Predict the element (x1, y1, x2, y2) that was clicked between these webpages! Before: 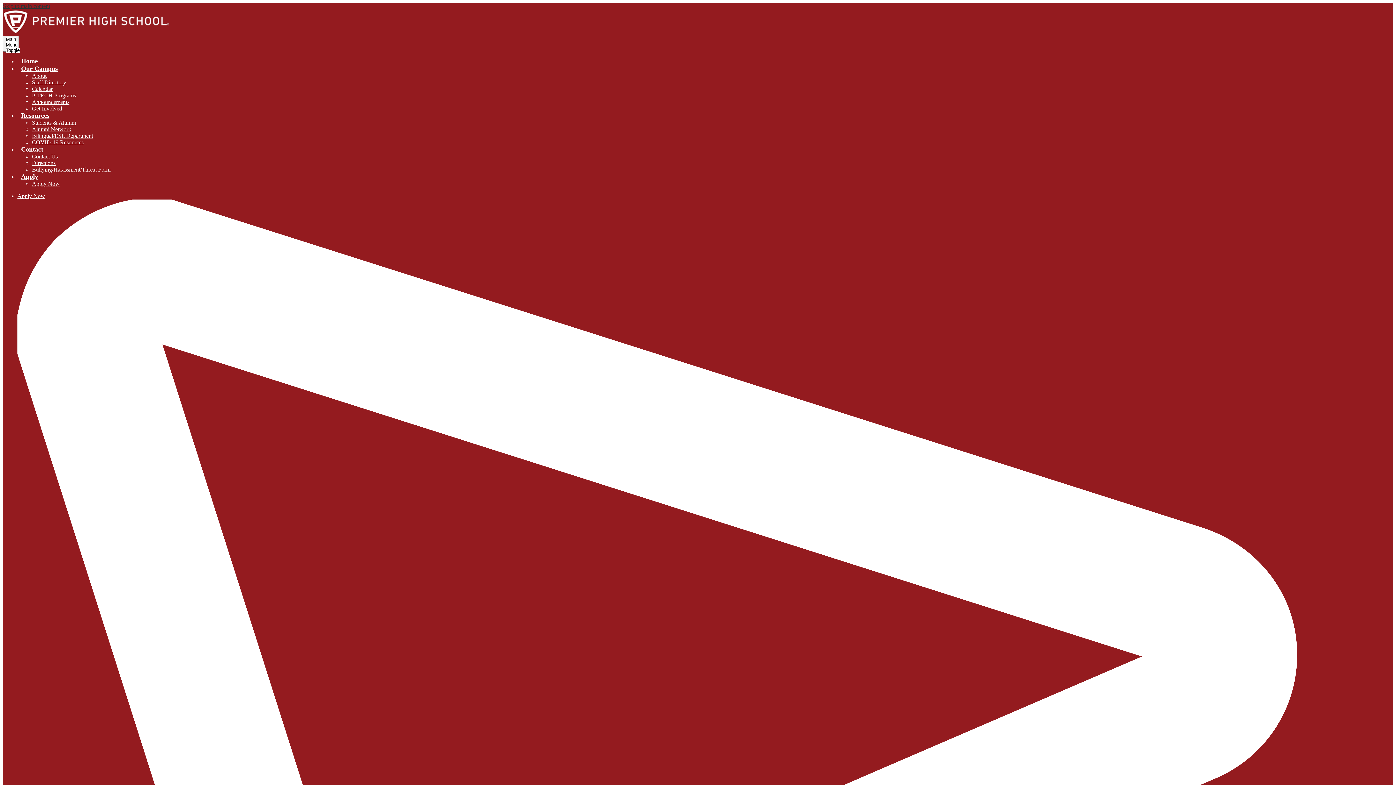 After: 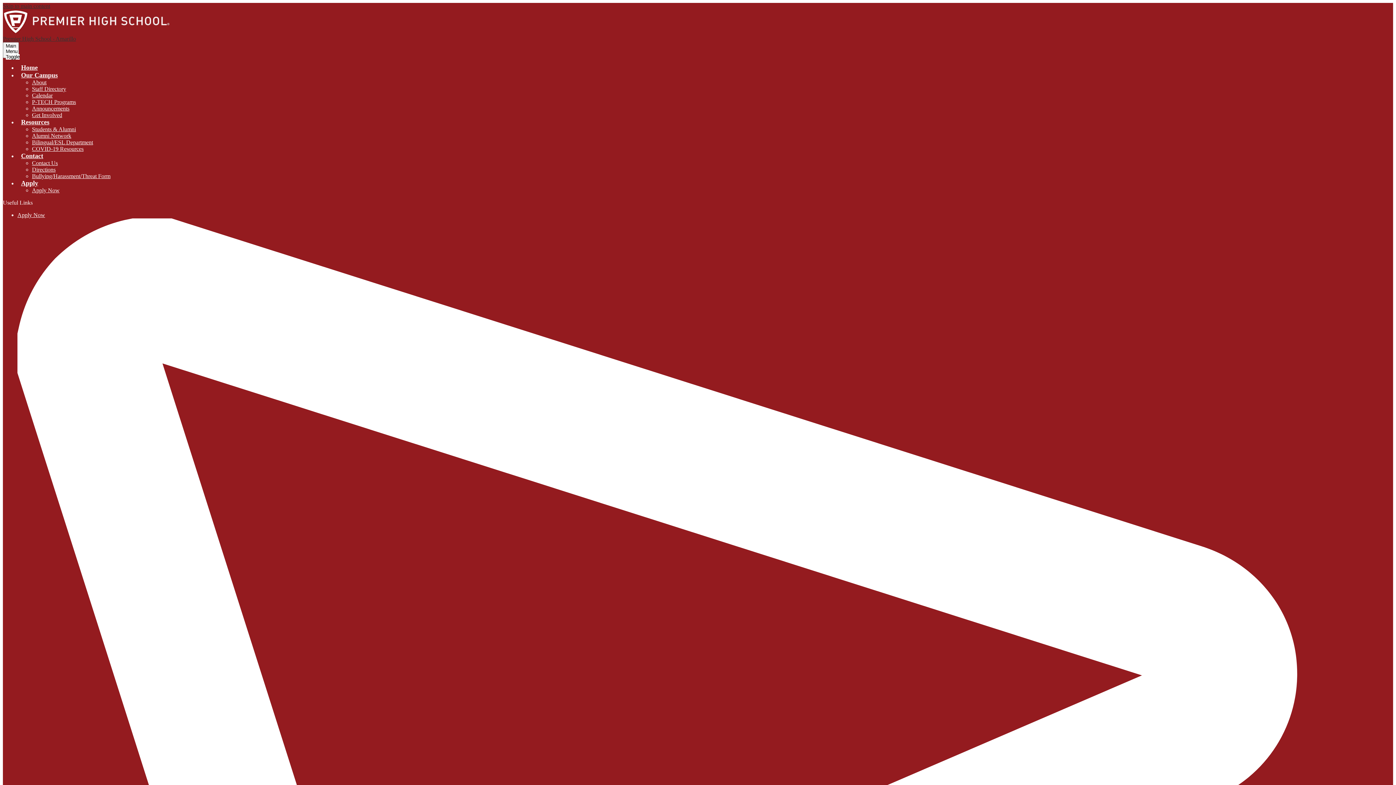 Action: bbox: (32, 92, 76, 98) label: P-TECH Programs